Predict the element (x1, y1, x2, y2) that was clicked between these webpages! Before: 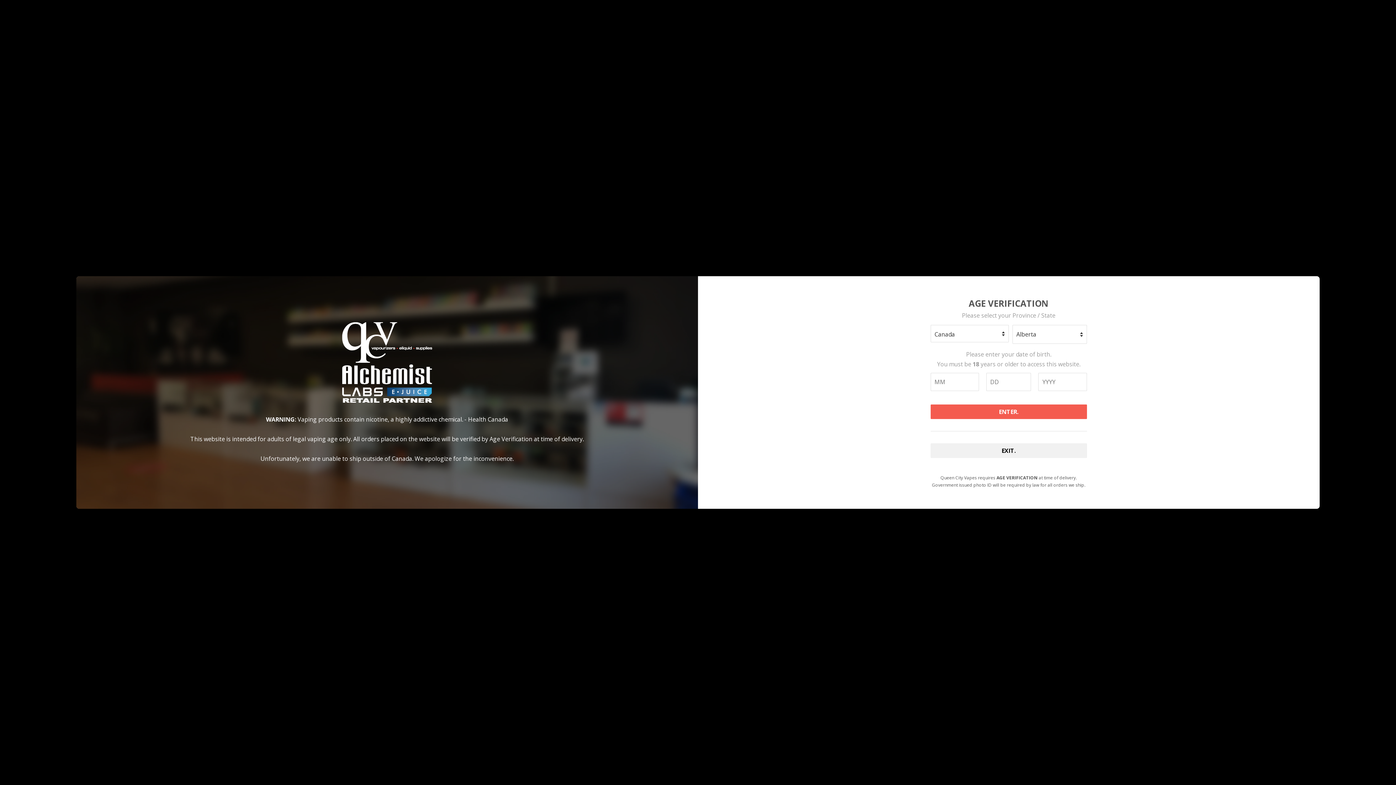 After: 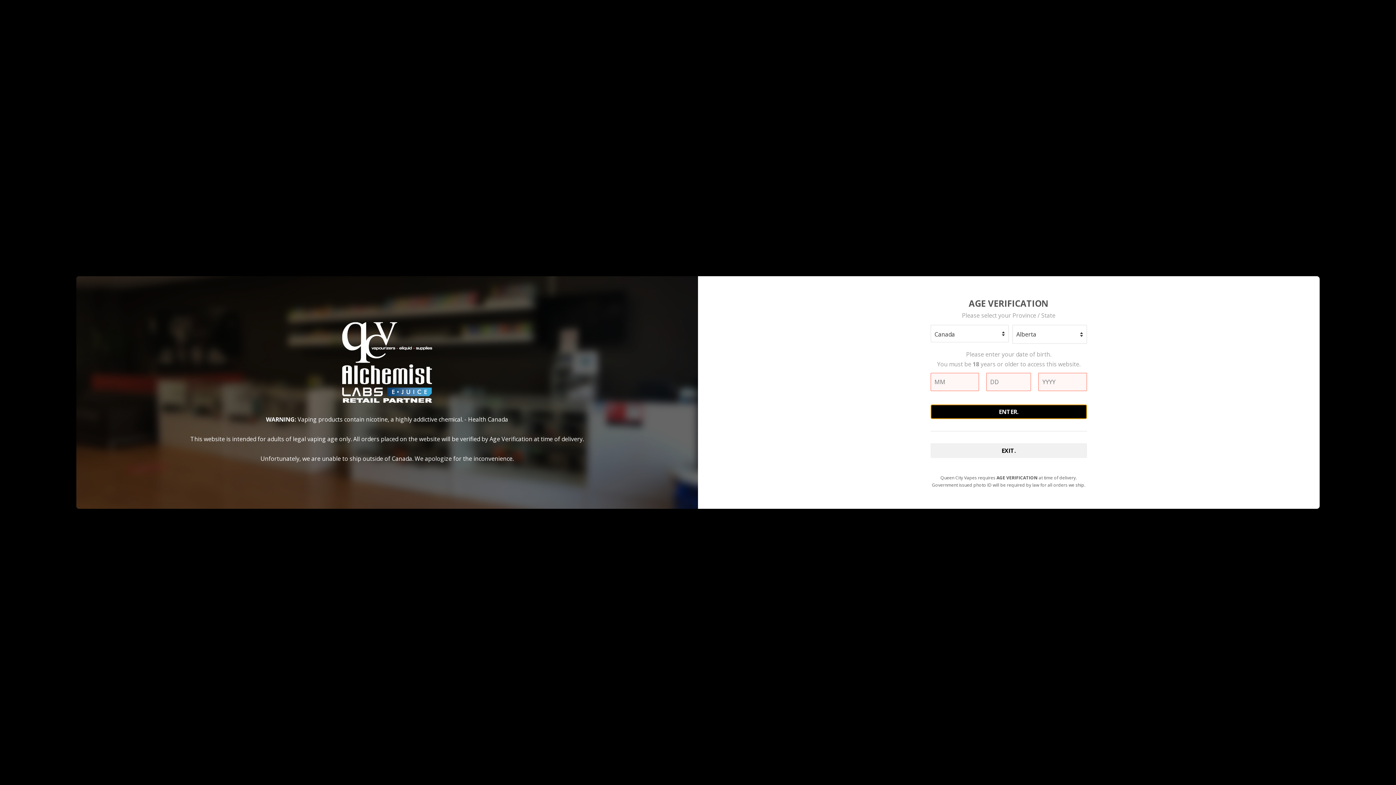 Action: bbox: (930, 404, 1087, 419) label: ENTER.